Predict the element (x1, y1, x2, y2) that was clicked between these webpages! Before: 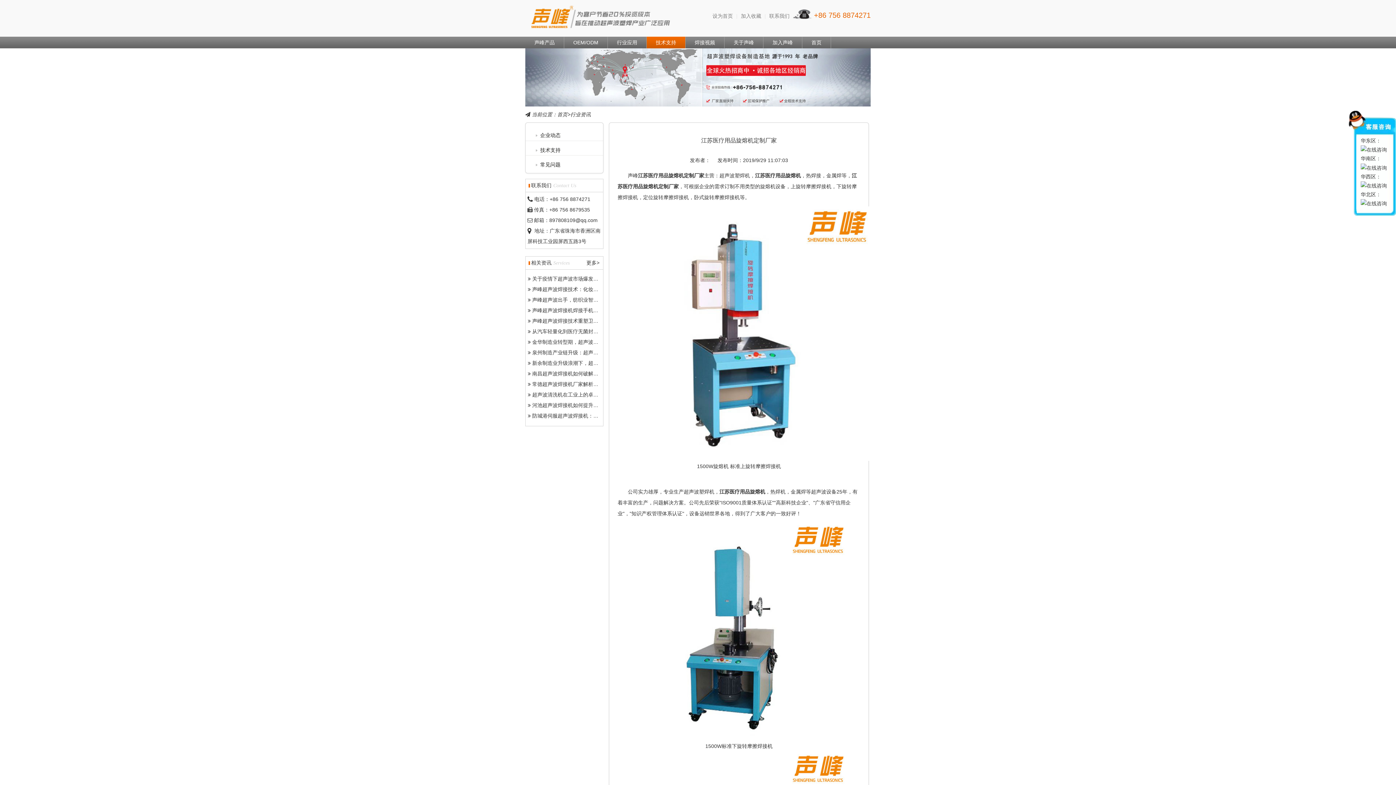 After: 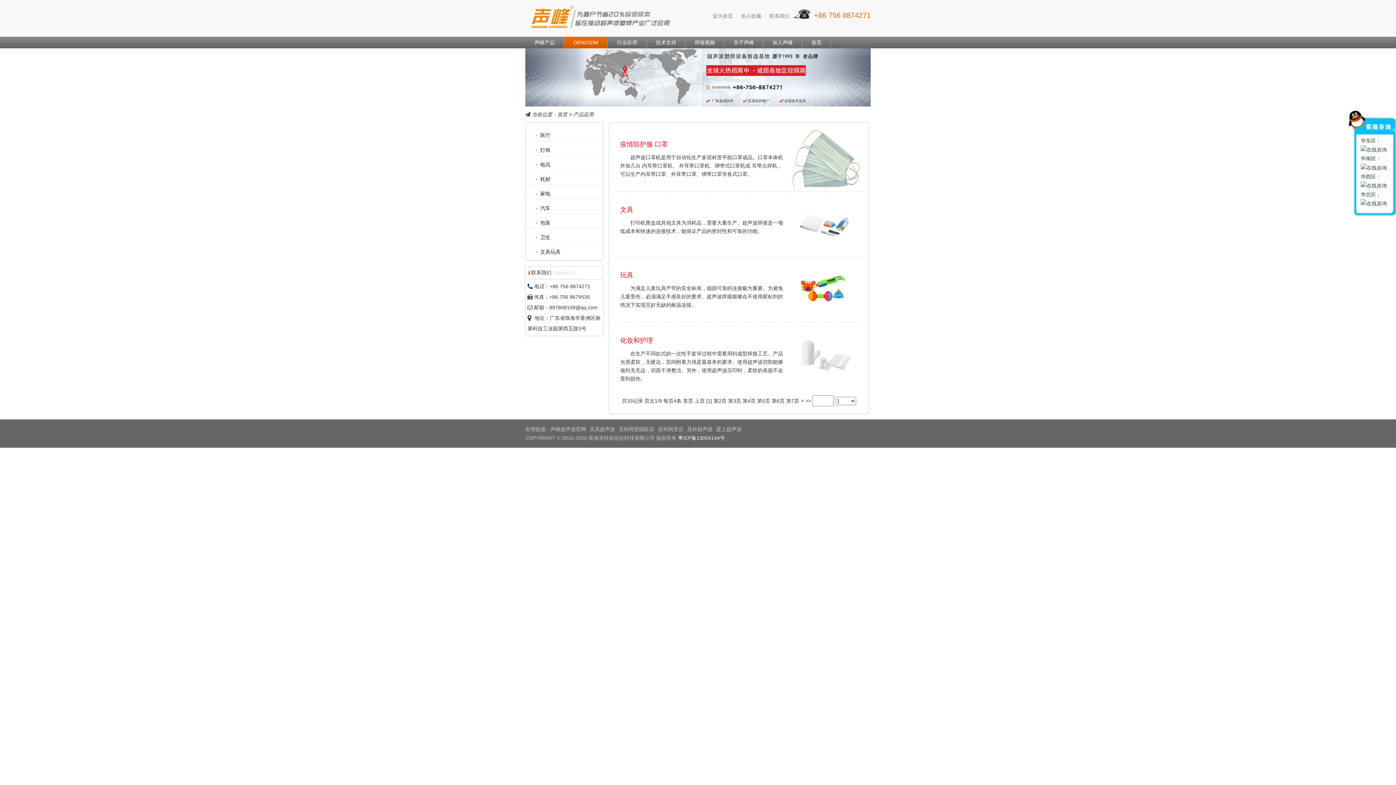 Action: bbox: (608, 36, 646, 48) label: 行业应用